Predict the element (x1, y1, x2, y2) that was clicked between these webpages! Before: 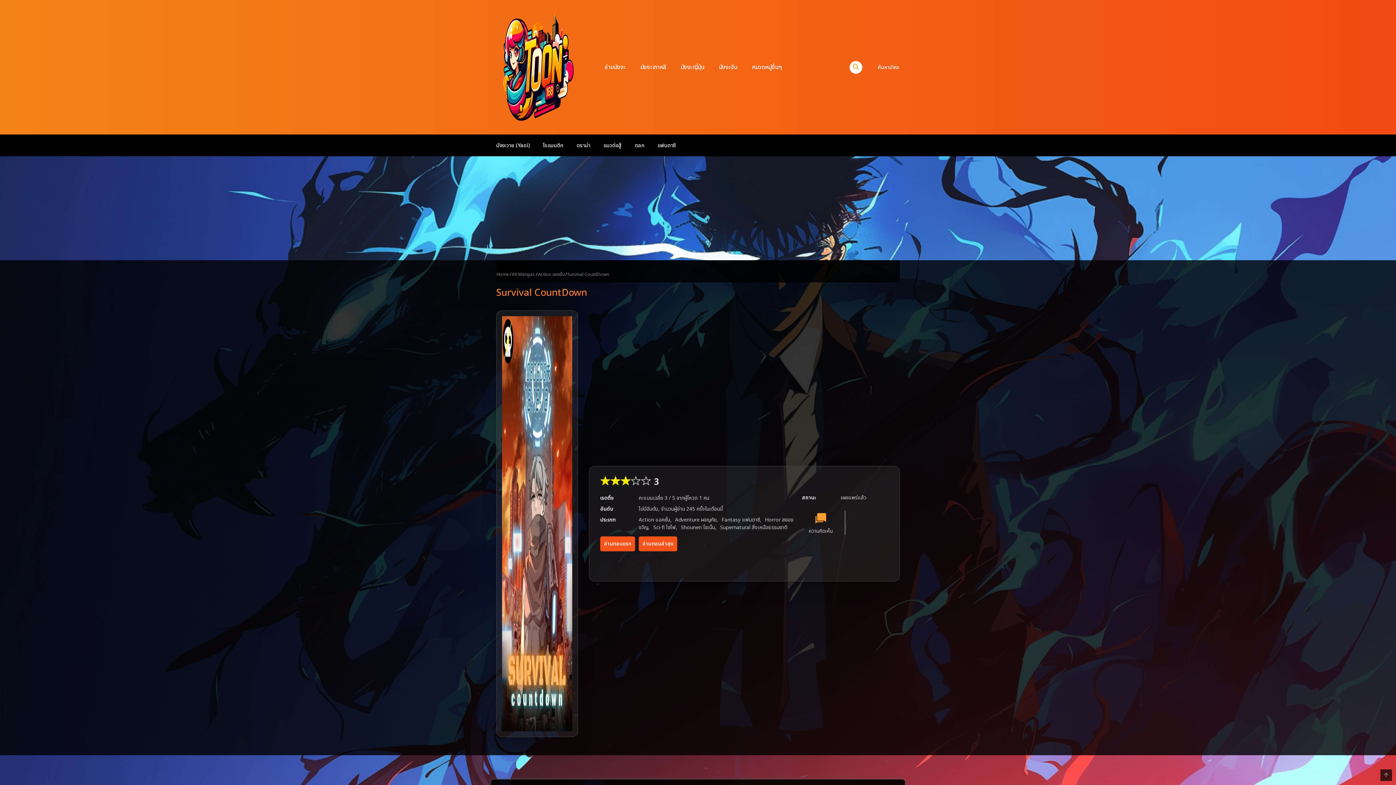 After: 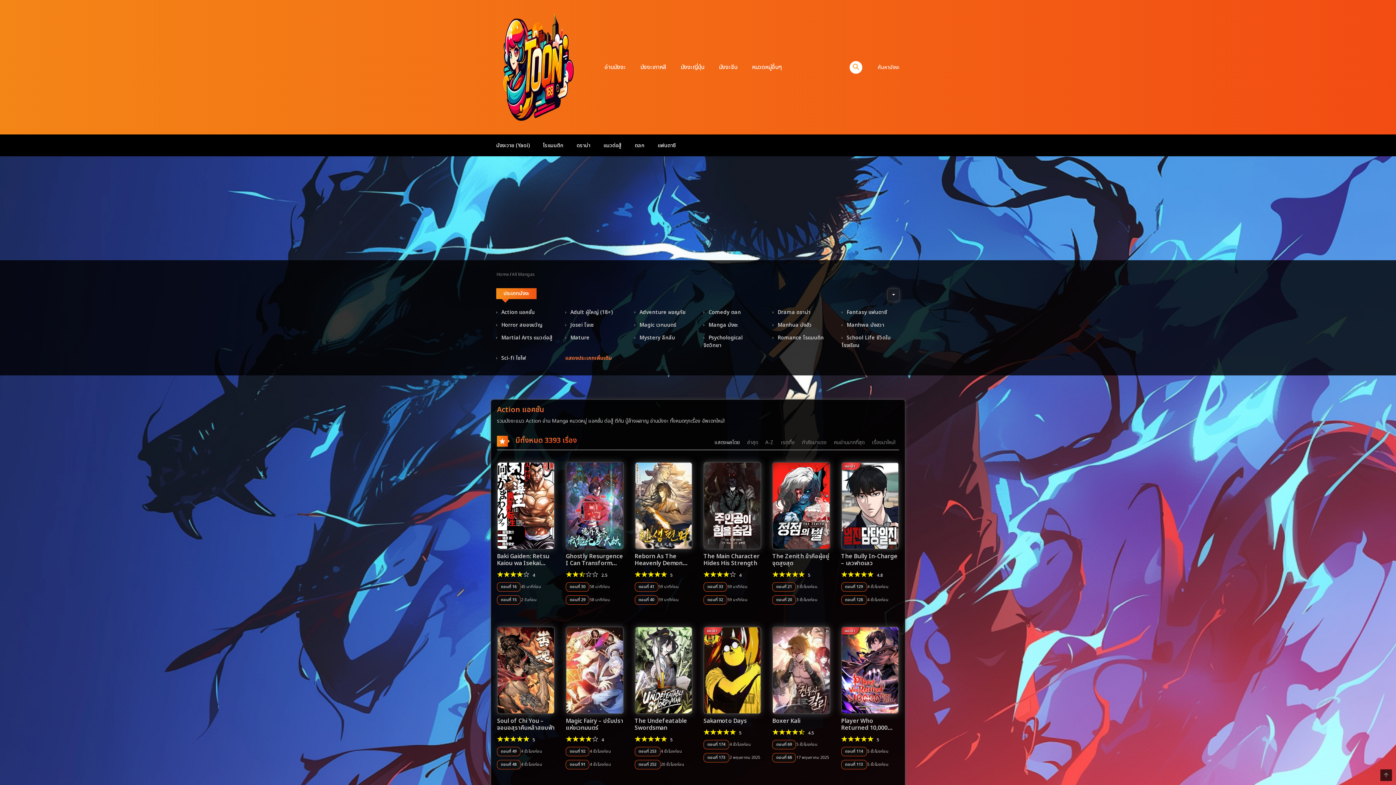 Action: bbox: (638, 516, 670, 524) label: Action แอคชั่น